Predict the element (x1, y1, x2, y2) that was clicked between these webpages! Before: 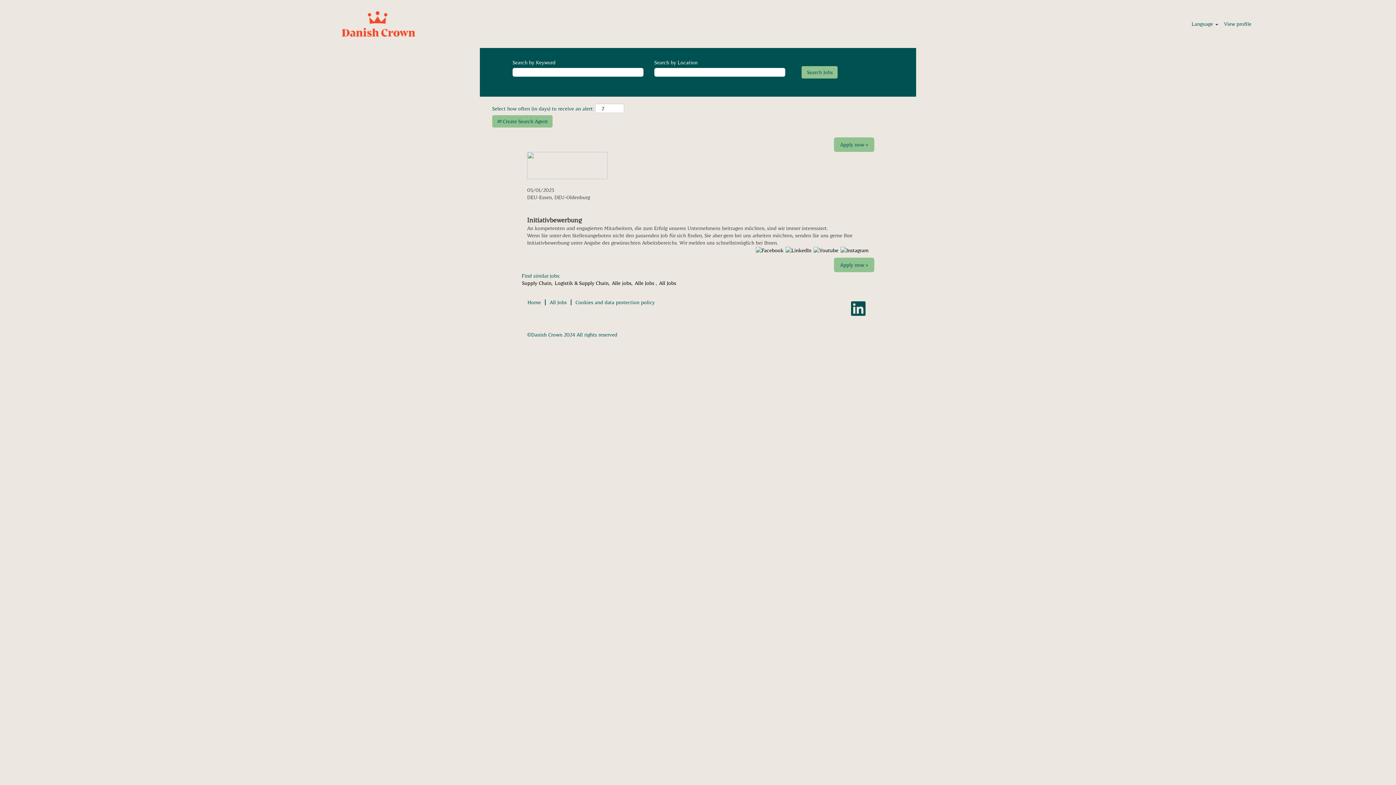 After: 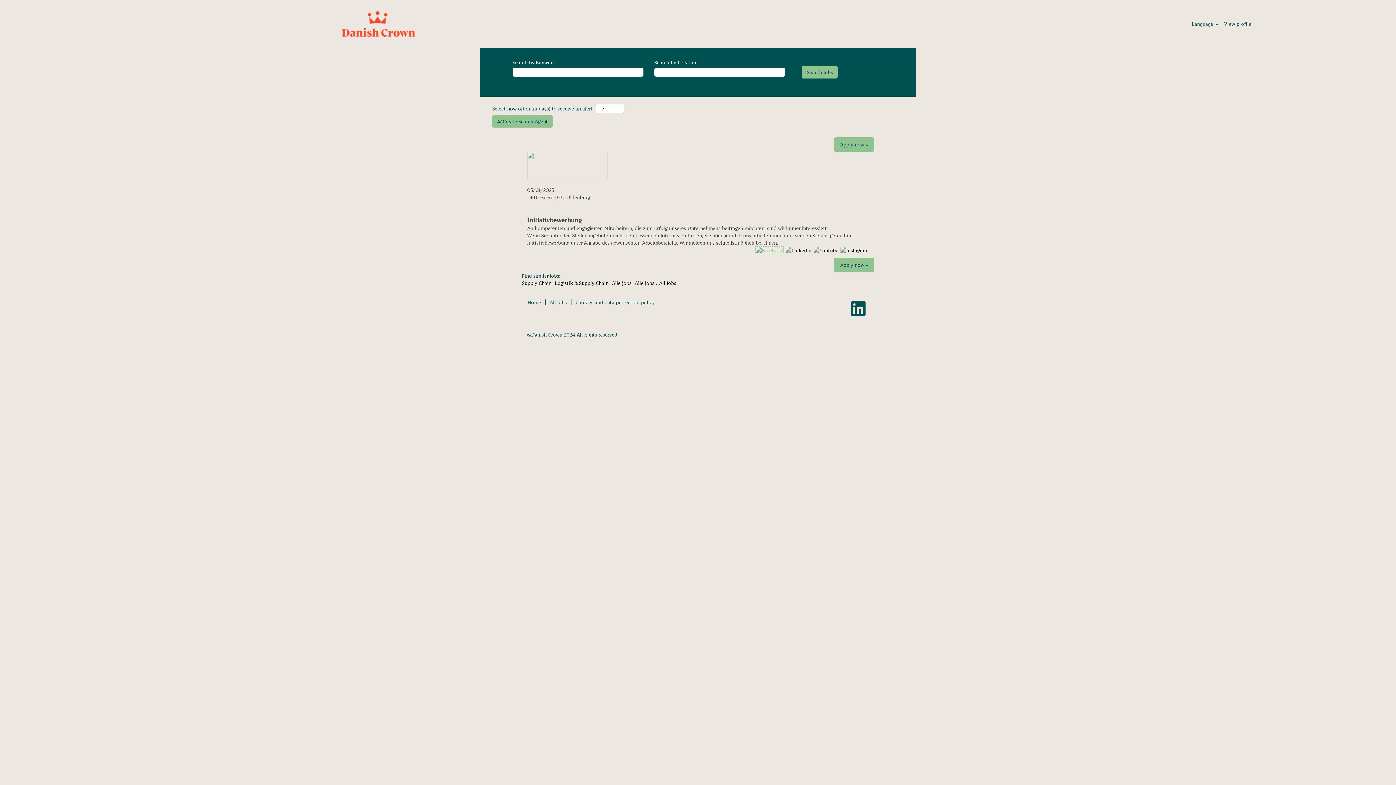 Action: bbox: (755, 246, 784, 253)